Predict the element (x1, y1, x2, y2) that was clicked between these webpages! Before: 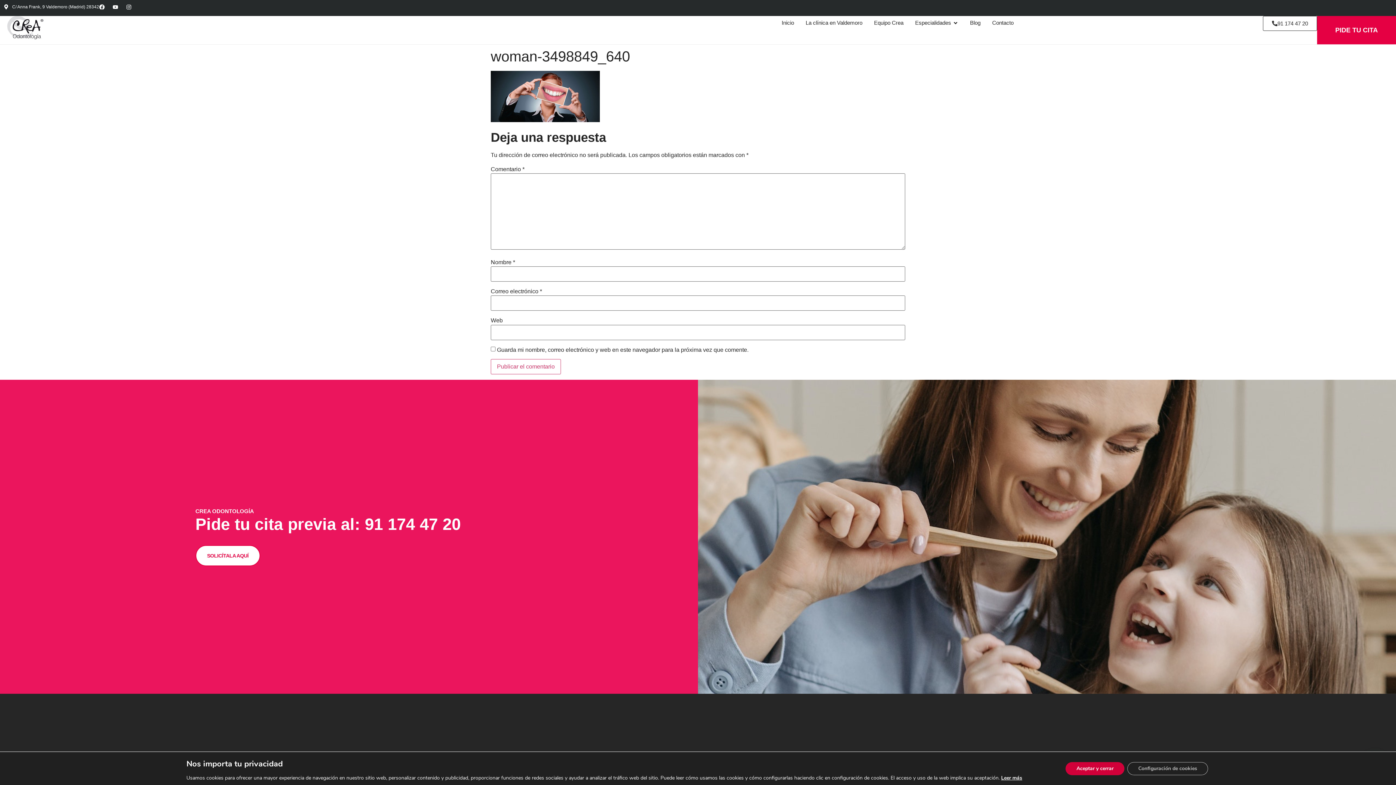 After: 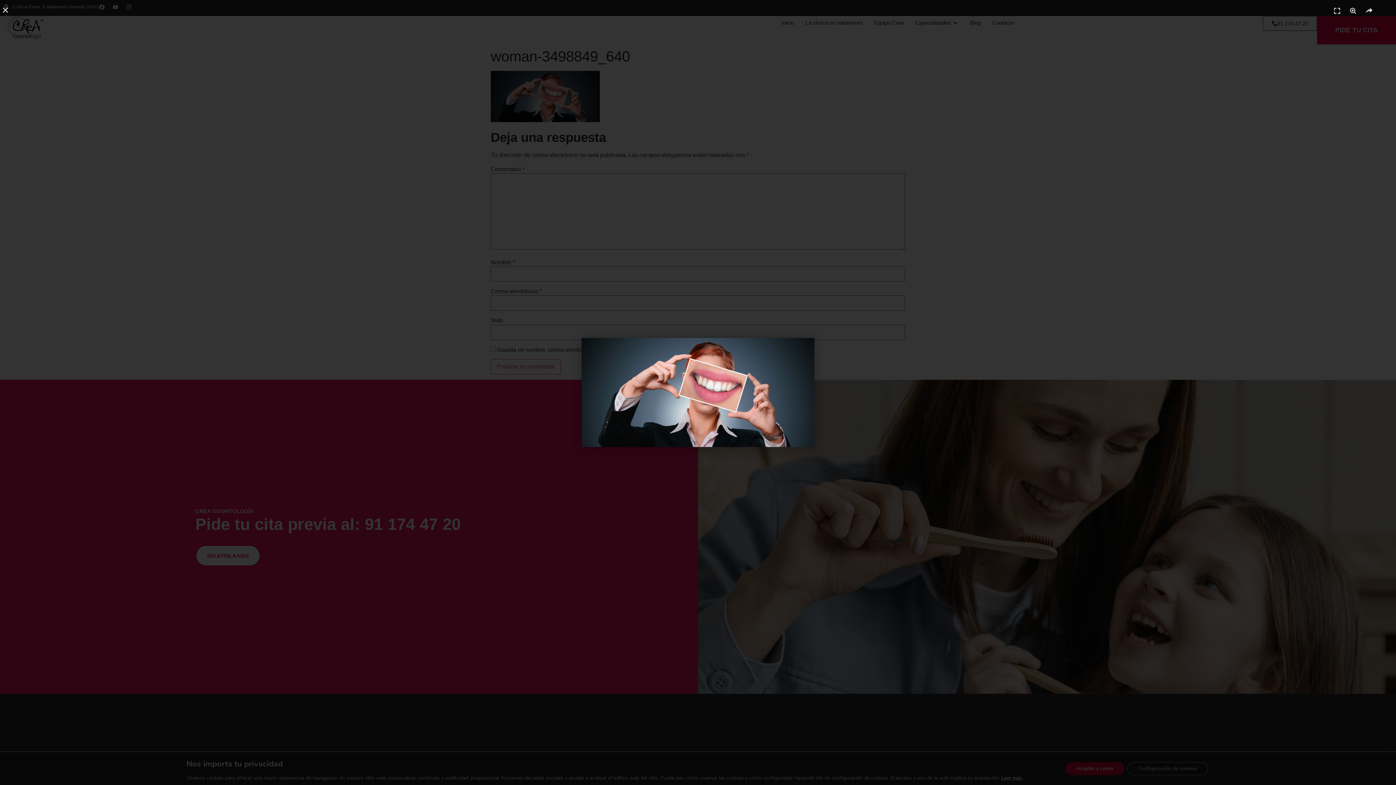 Action: bbox: (490, 116, 600, 123)